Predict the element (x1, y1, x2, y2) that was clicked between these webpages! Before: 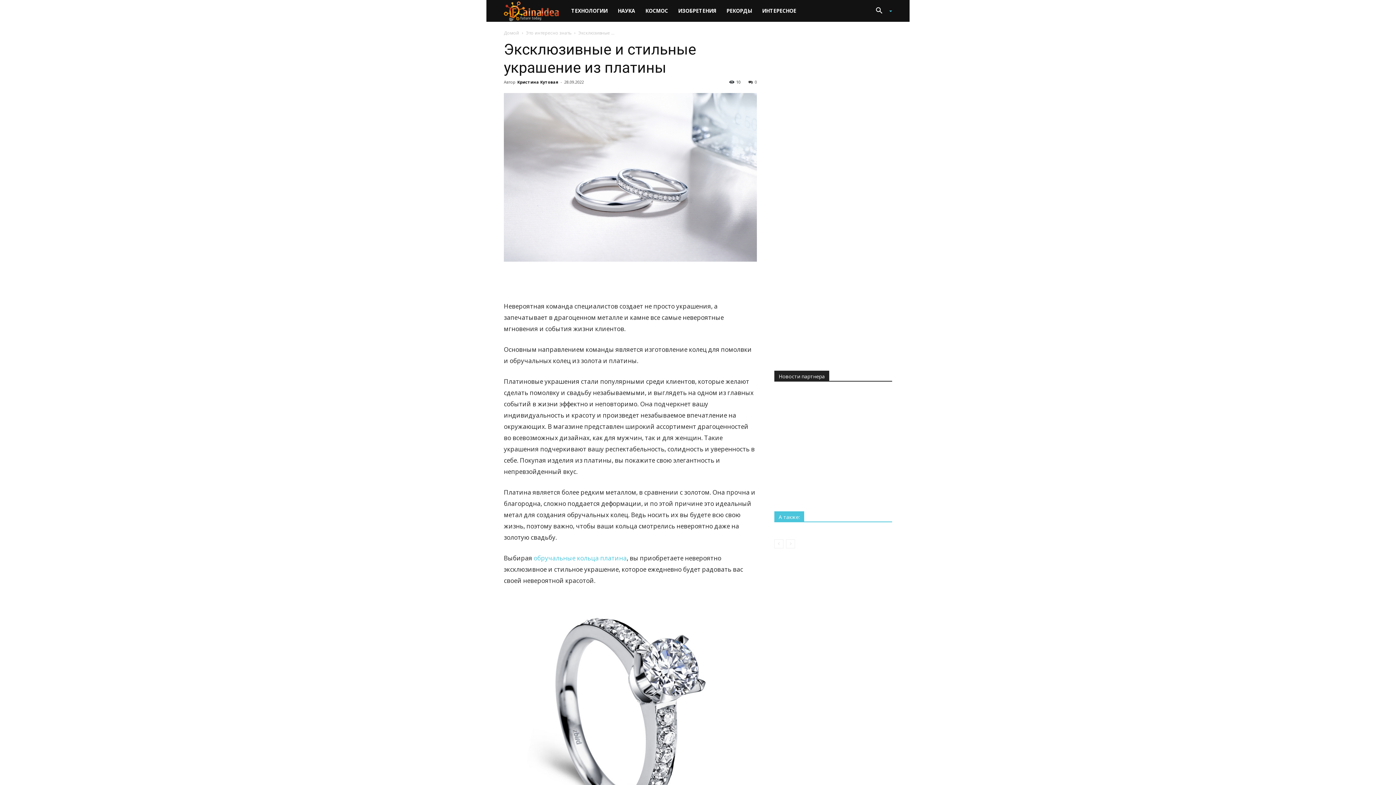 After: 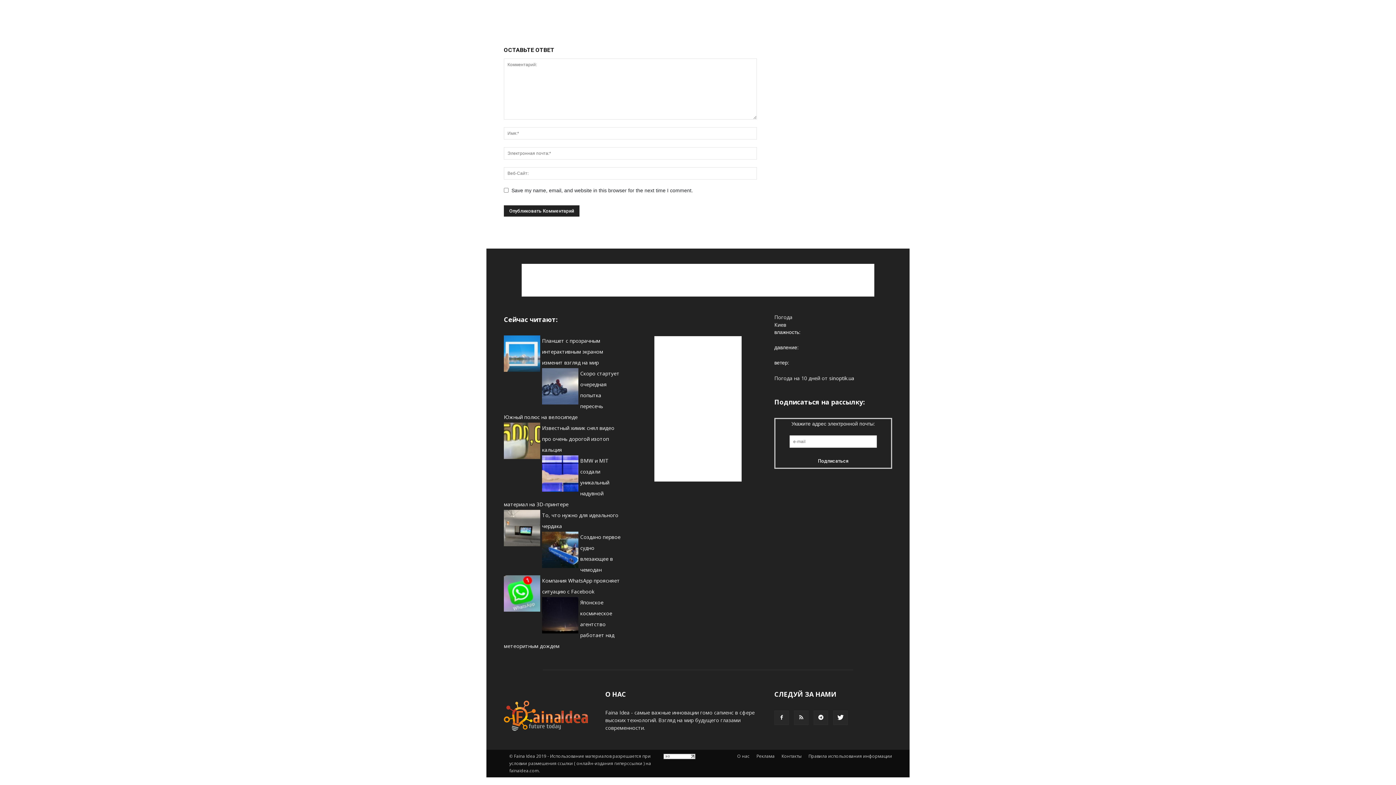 Action: bbox: (748, 79, 757, 84) label: 0